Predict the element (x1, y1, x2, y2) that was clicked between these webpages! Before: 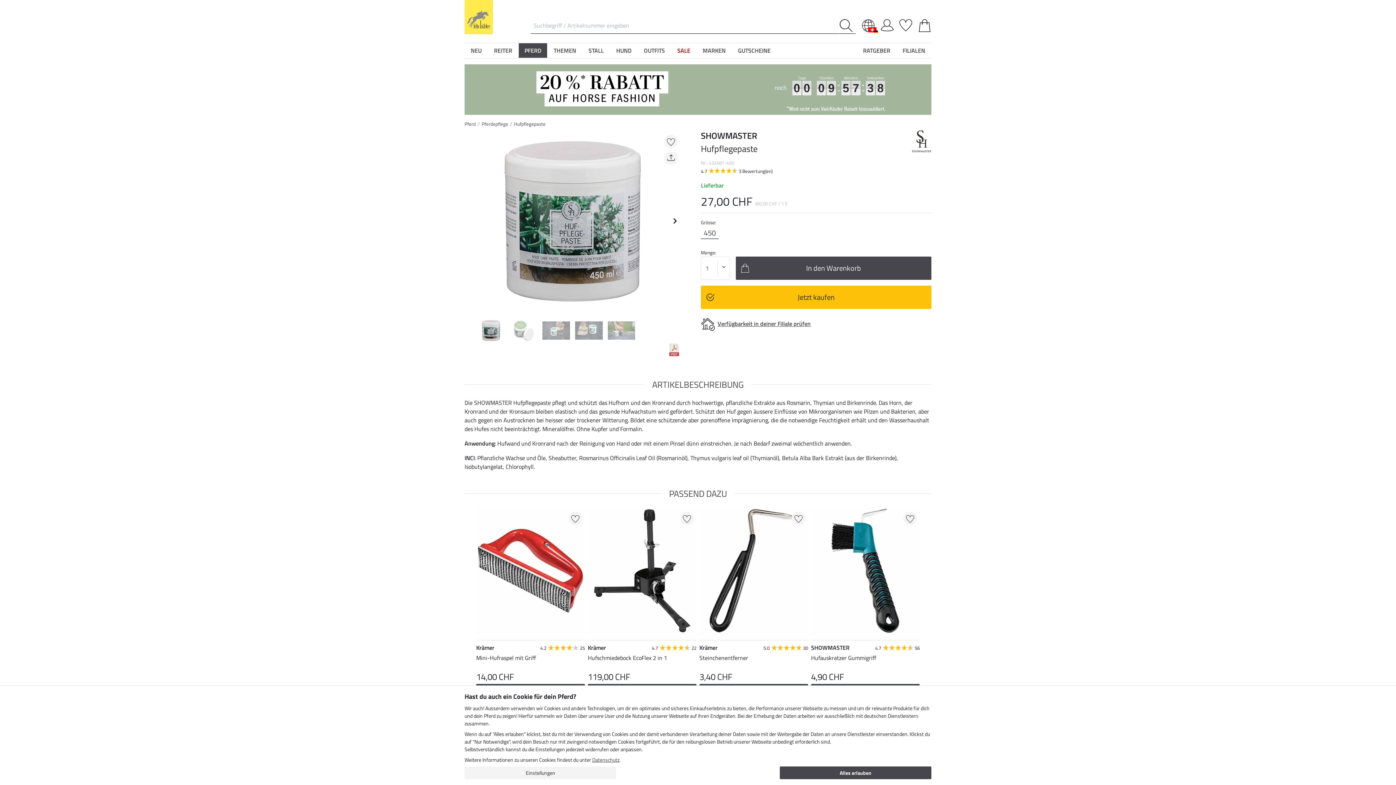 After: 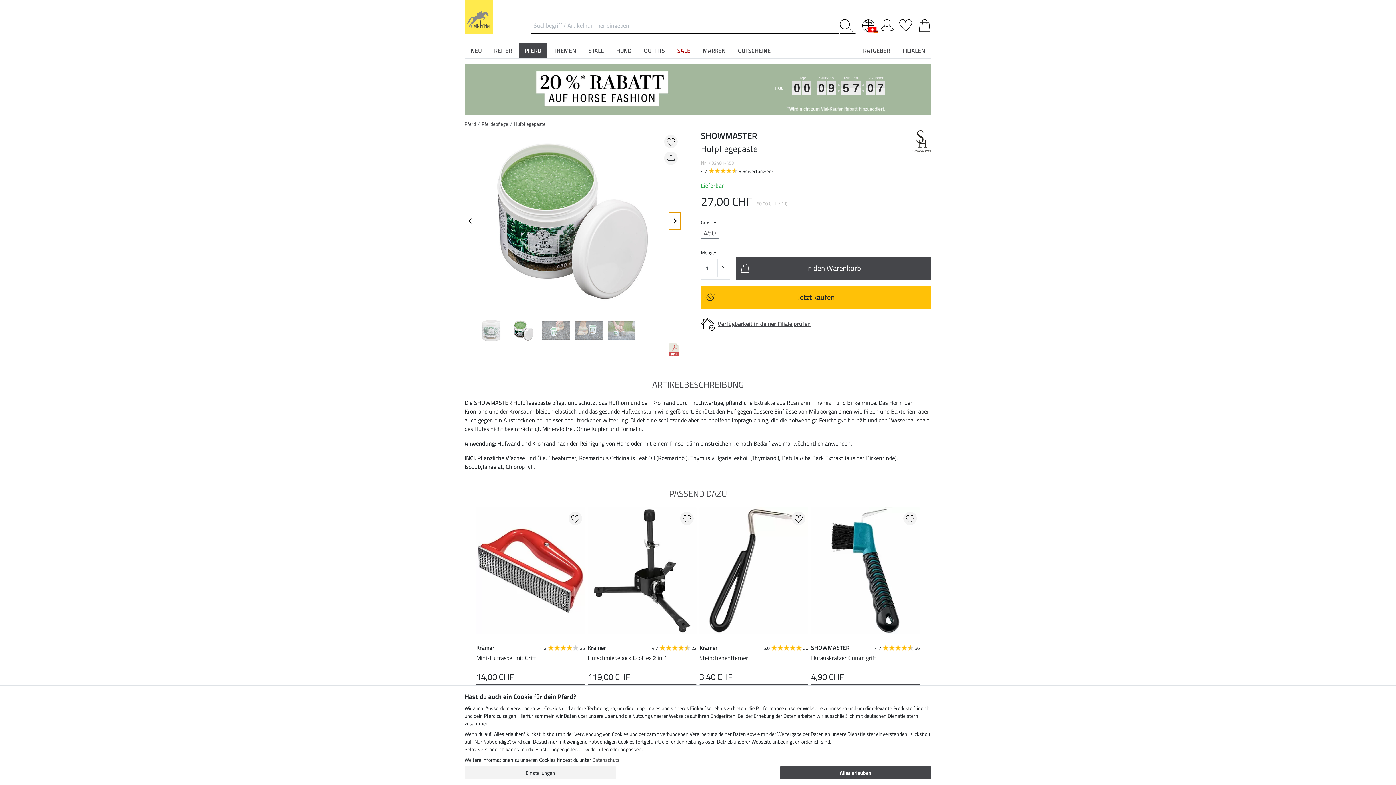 Action: label: Next slide bbox: (669, 212, 680, 229)